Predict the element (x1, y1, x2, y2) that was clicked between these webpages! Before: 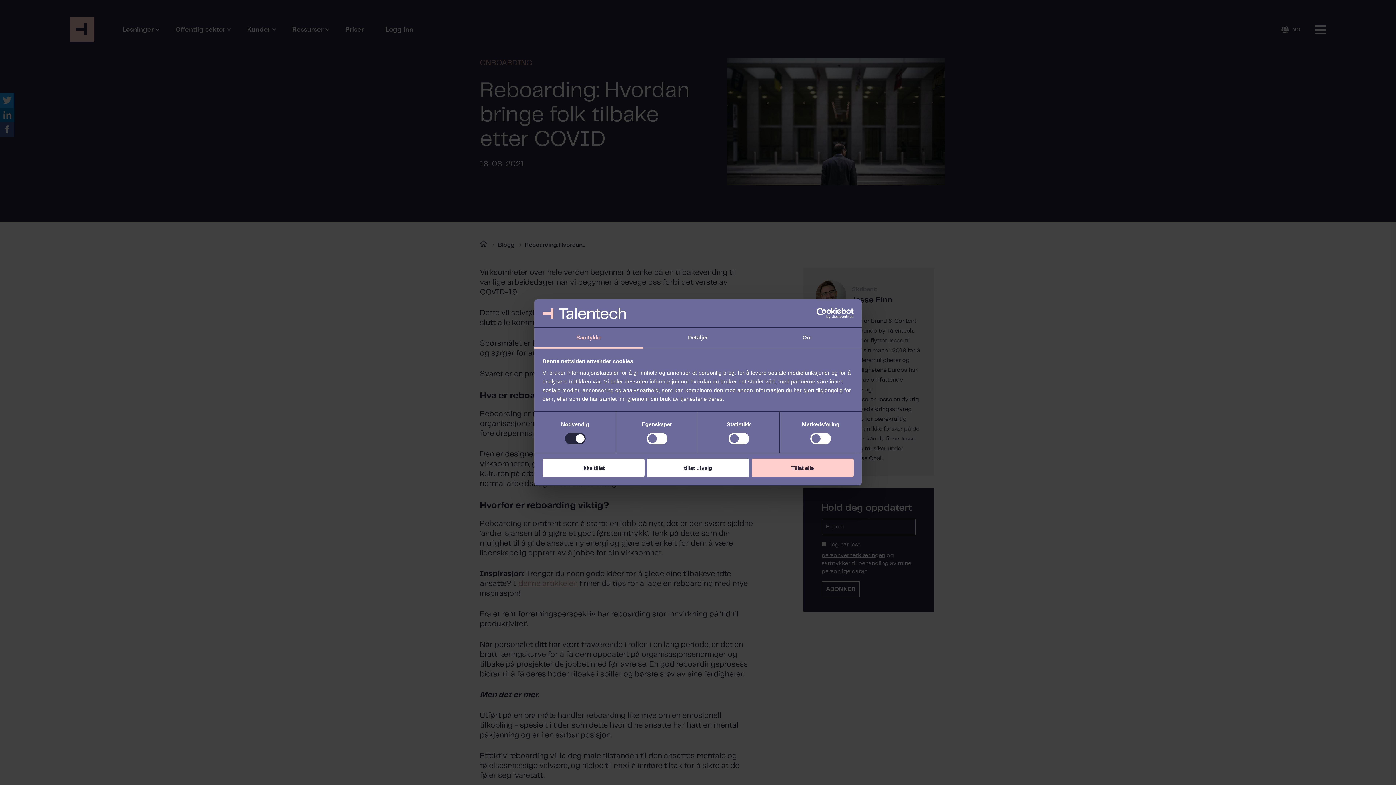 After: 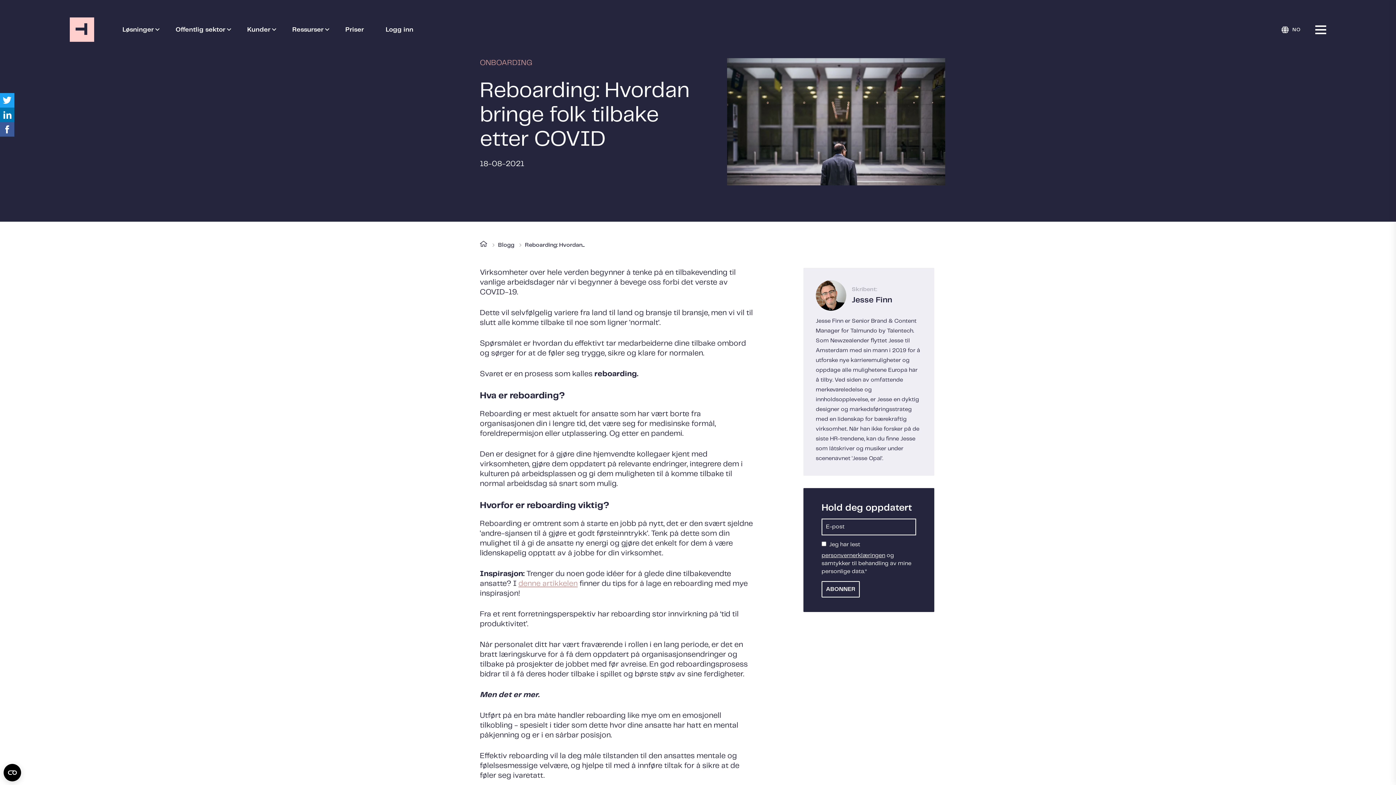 Action: bbox: (751, 458, 853, 477) label: Tillat alle